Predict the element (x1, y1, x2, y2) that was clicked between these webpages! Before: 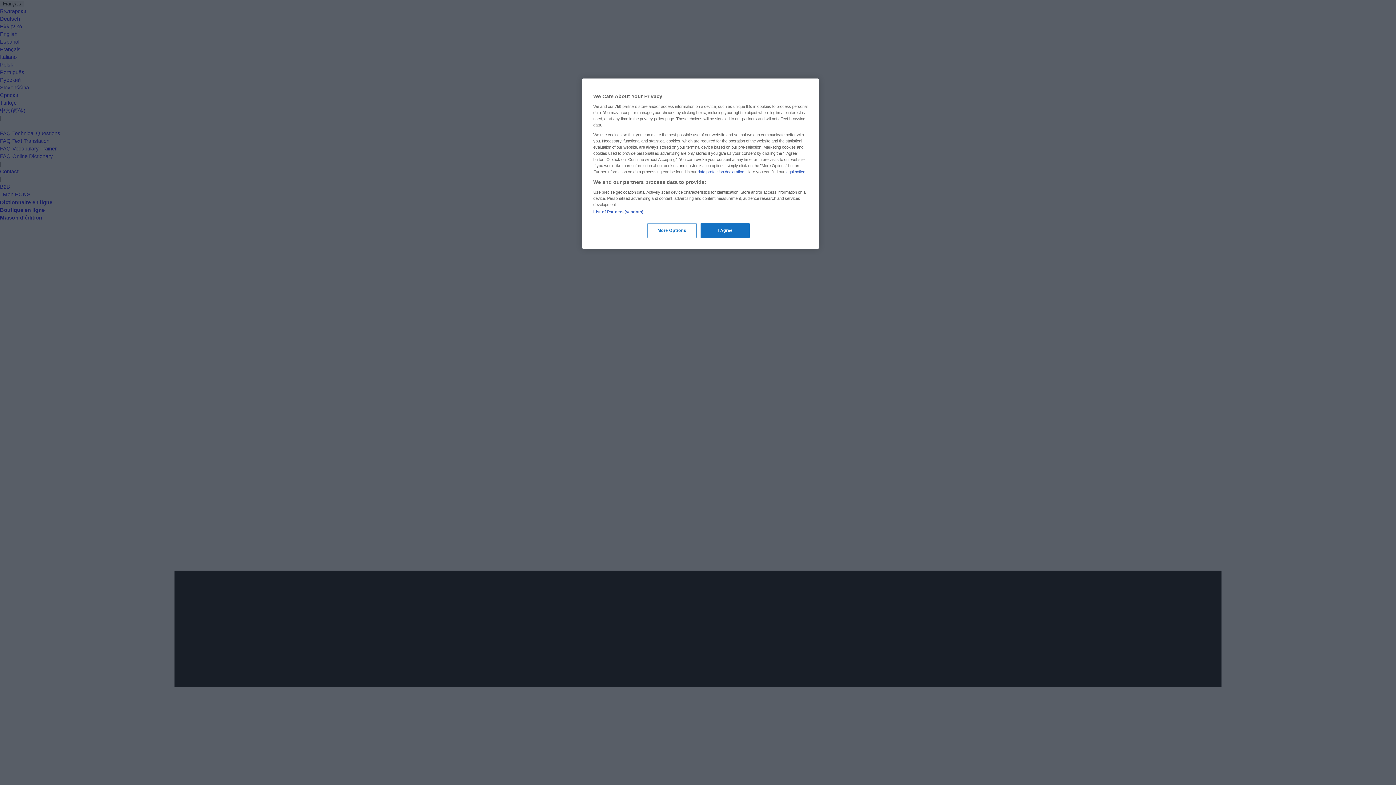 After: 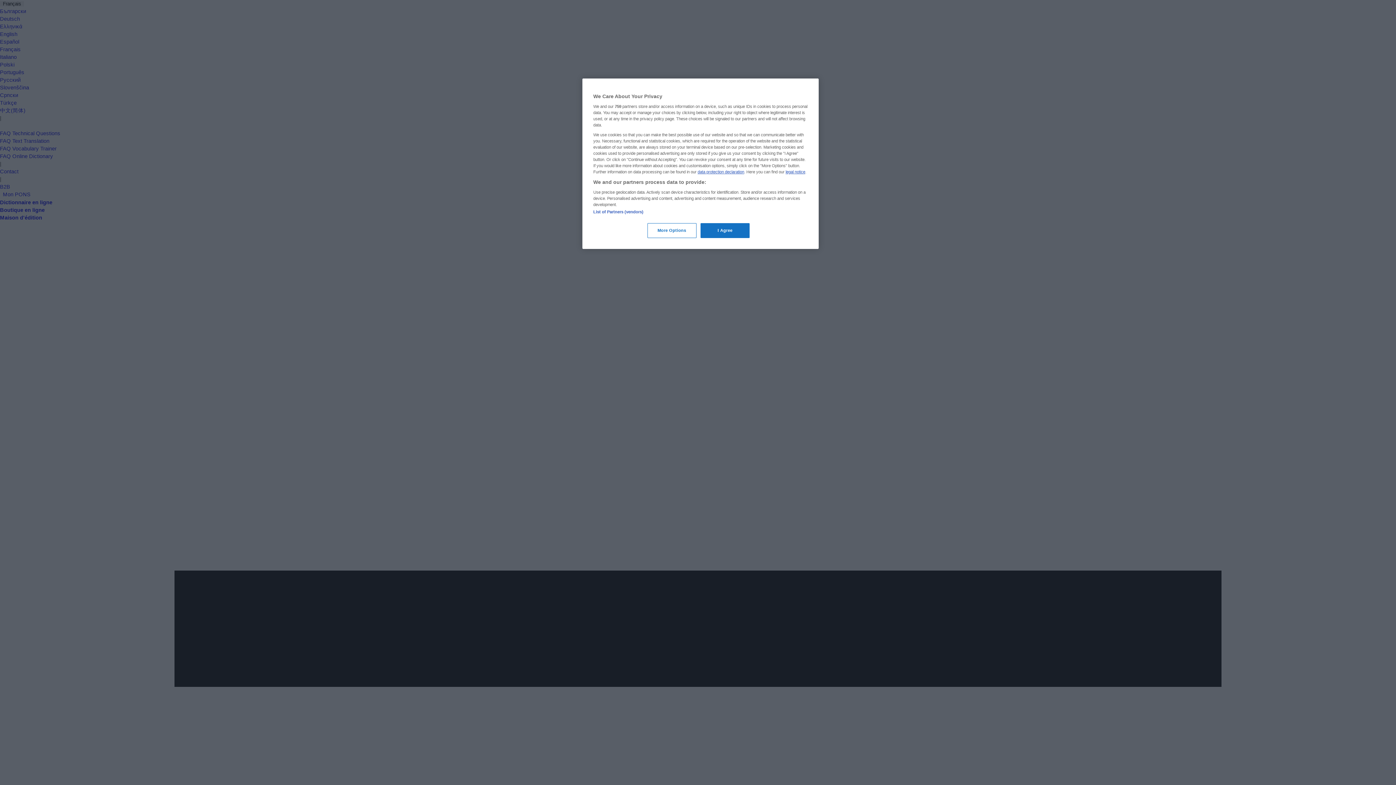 Action: bbox: (785, 169, 805, 174) label: legal notice